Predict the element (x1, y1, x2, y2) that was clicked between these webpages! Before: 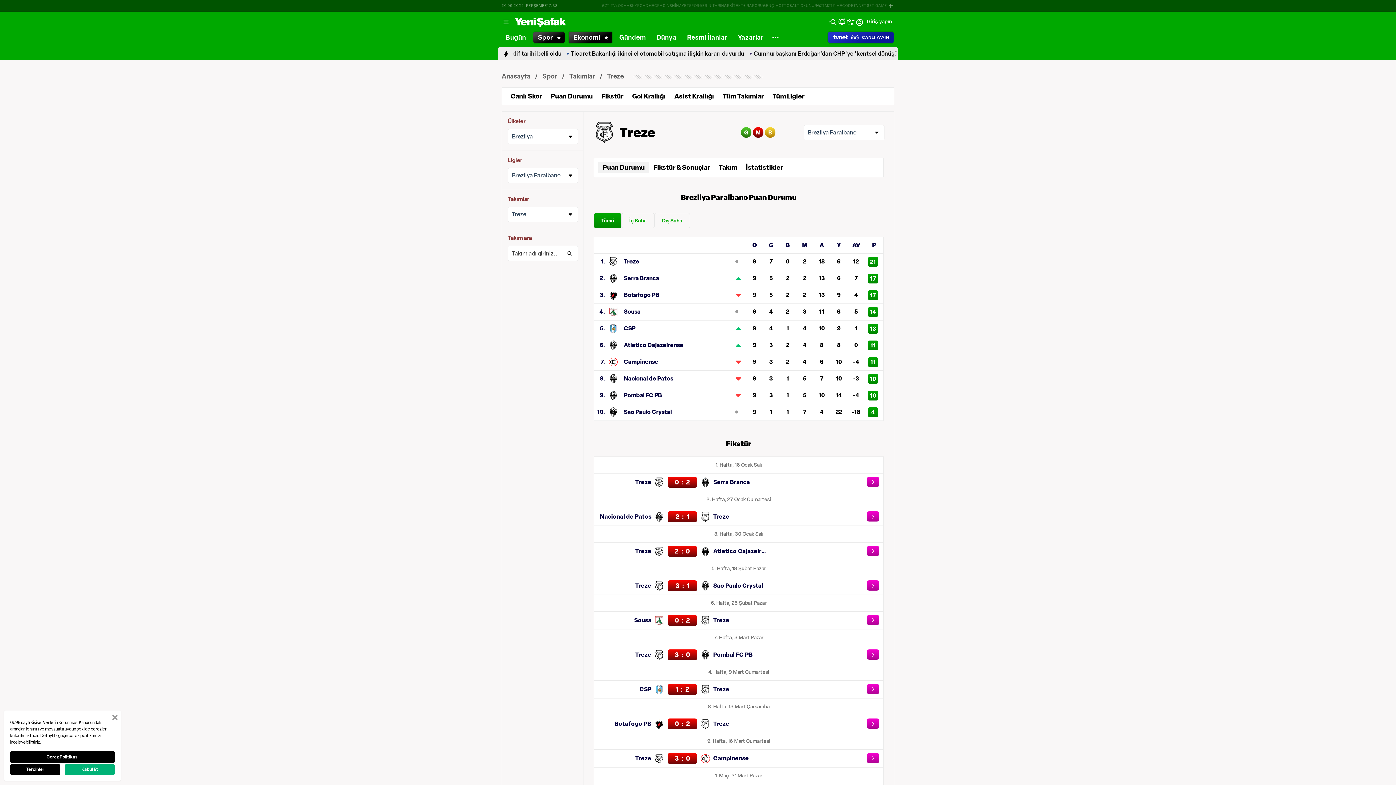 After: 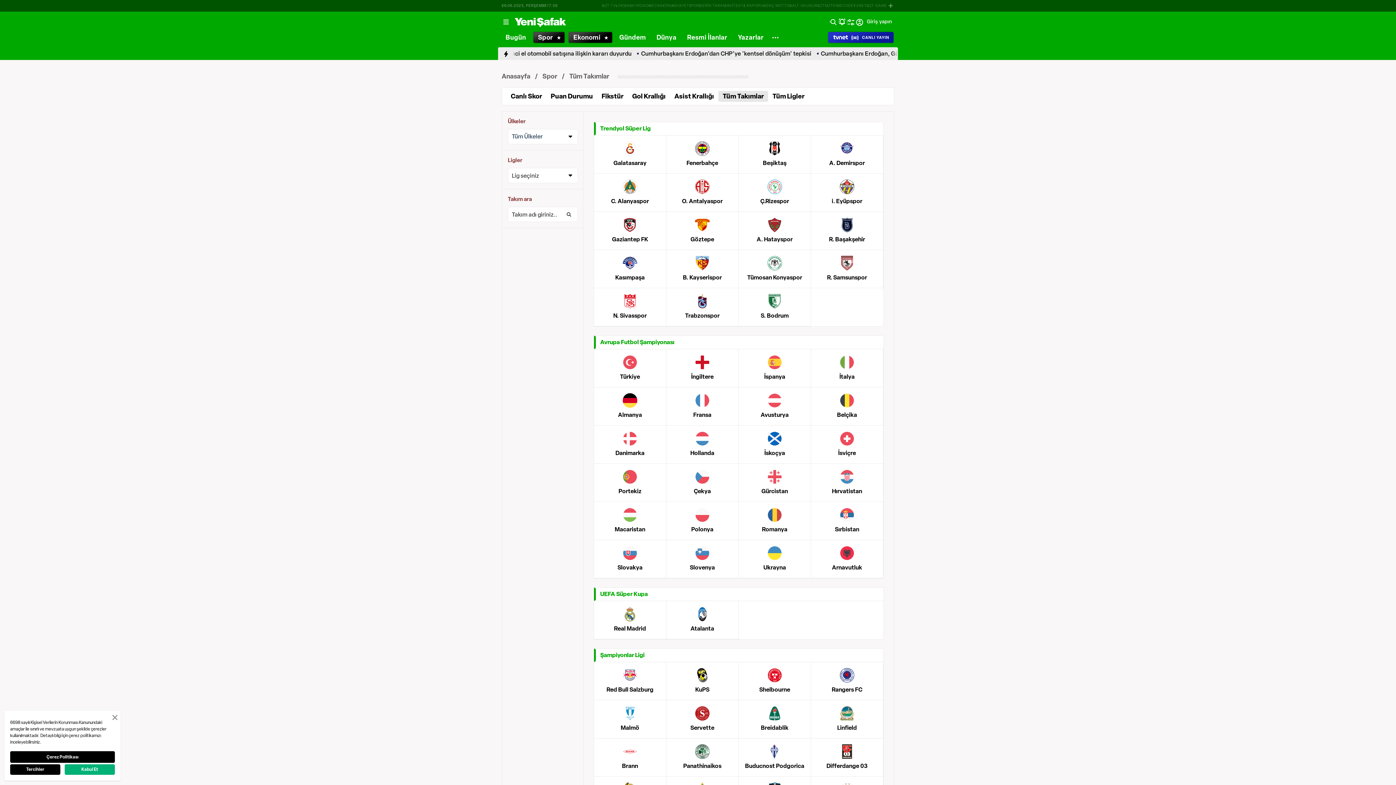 Action: label: Takımlar bbox: (569, 72, 595, 80)